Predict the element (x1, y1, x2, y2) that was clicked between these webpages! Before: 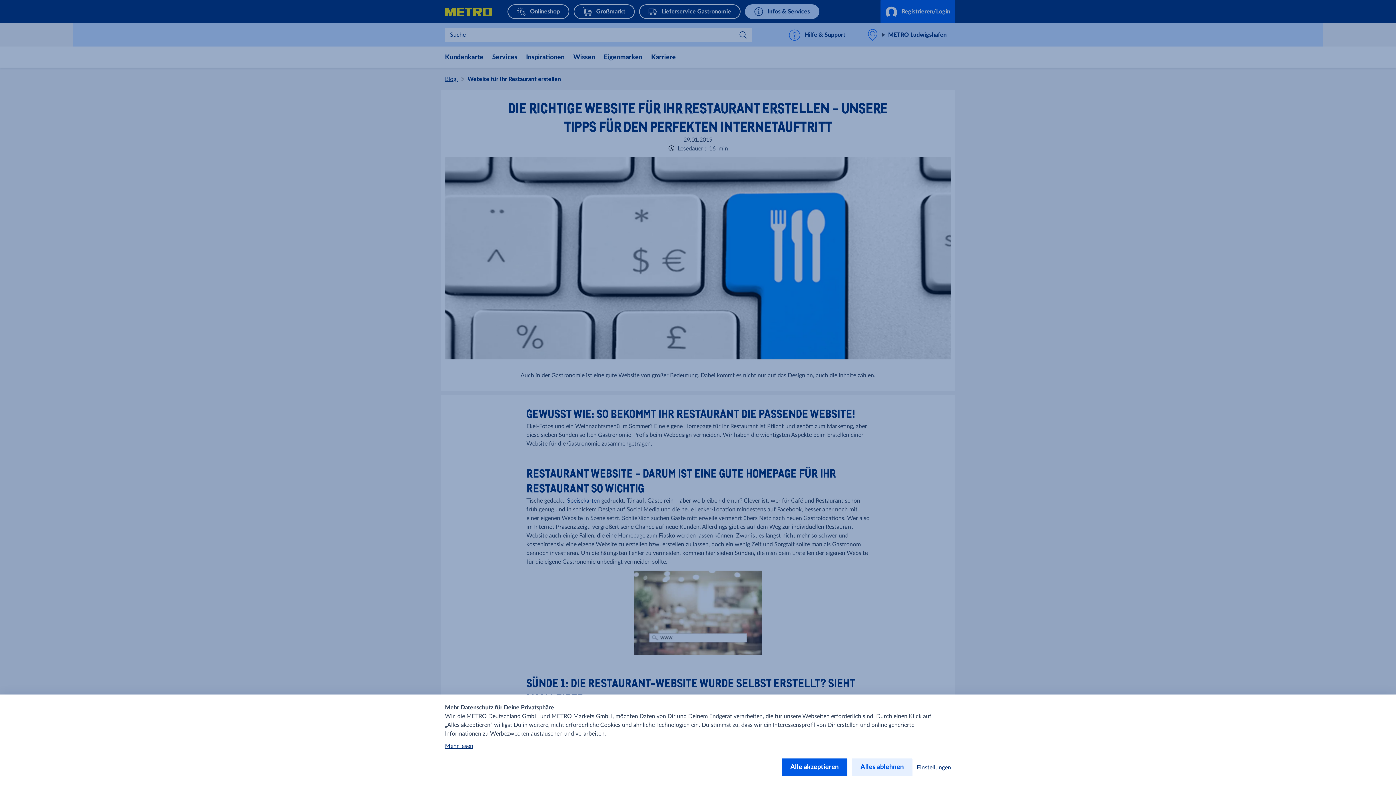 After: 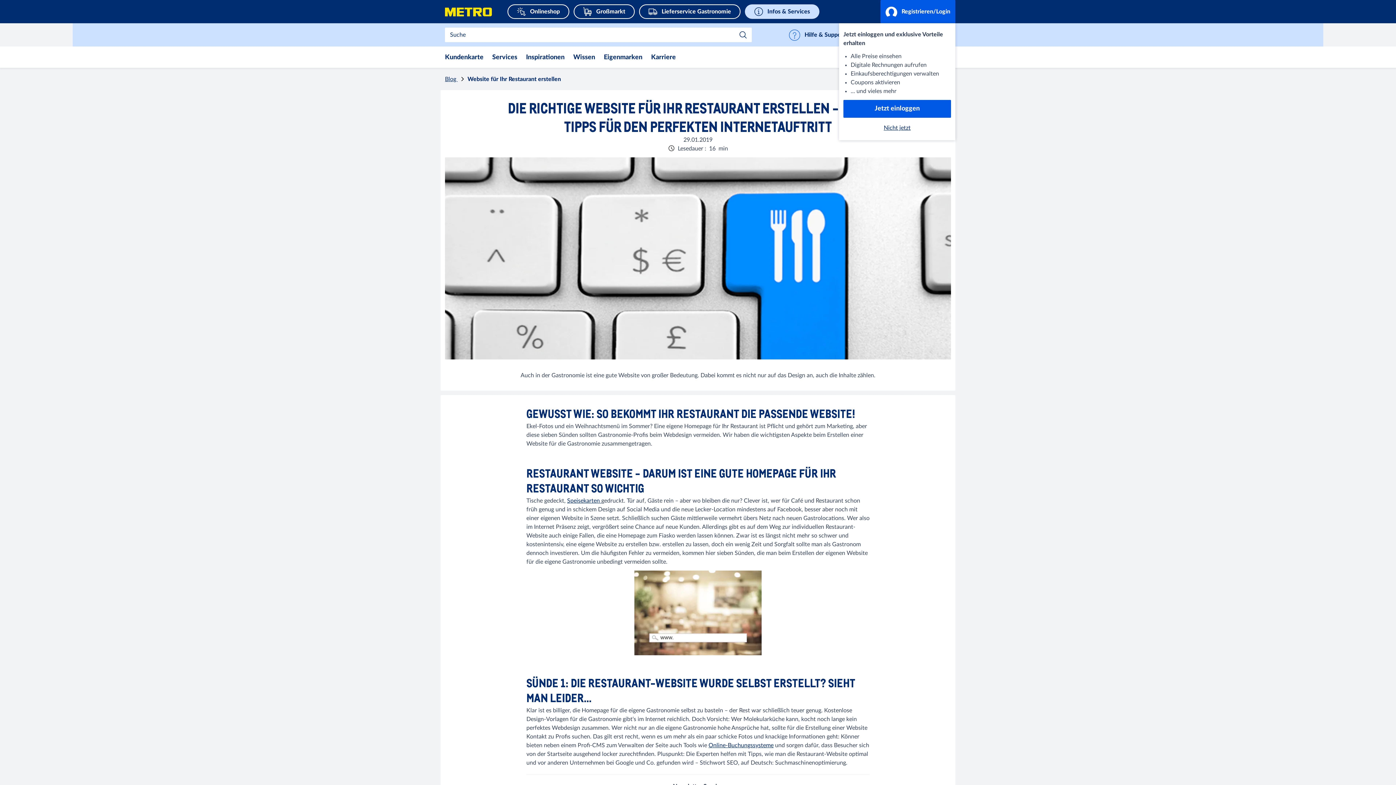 Action: label: Alle akzeptieren bbox: (781, 758, 847, 776)